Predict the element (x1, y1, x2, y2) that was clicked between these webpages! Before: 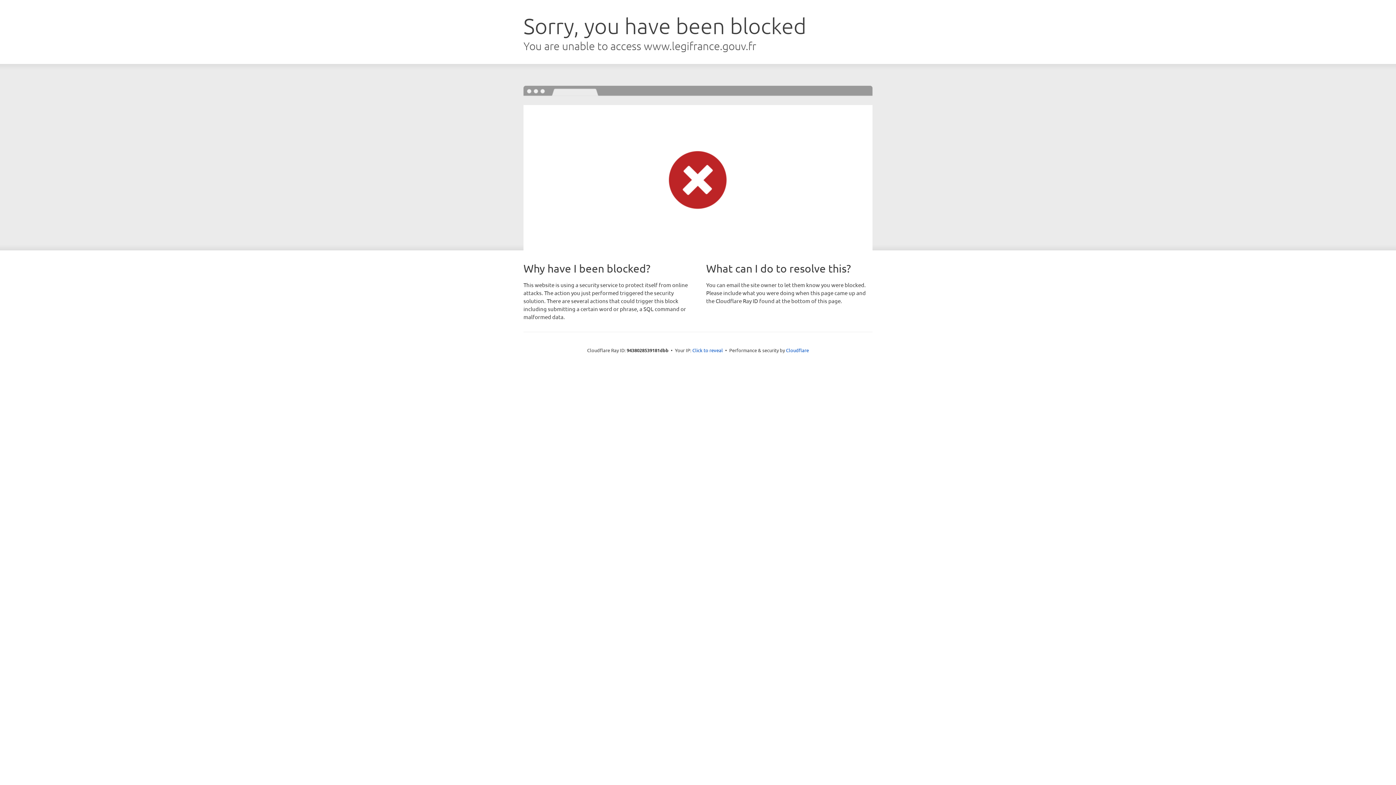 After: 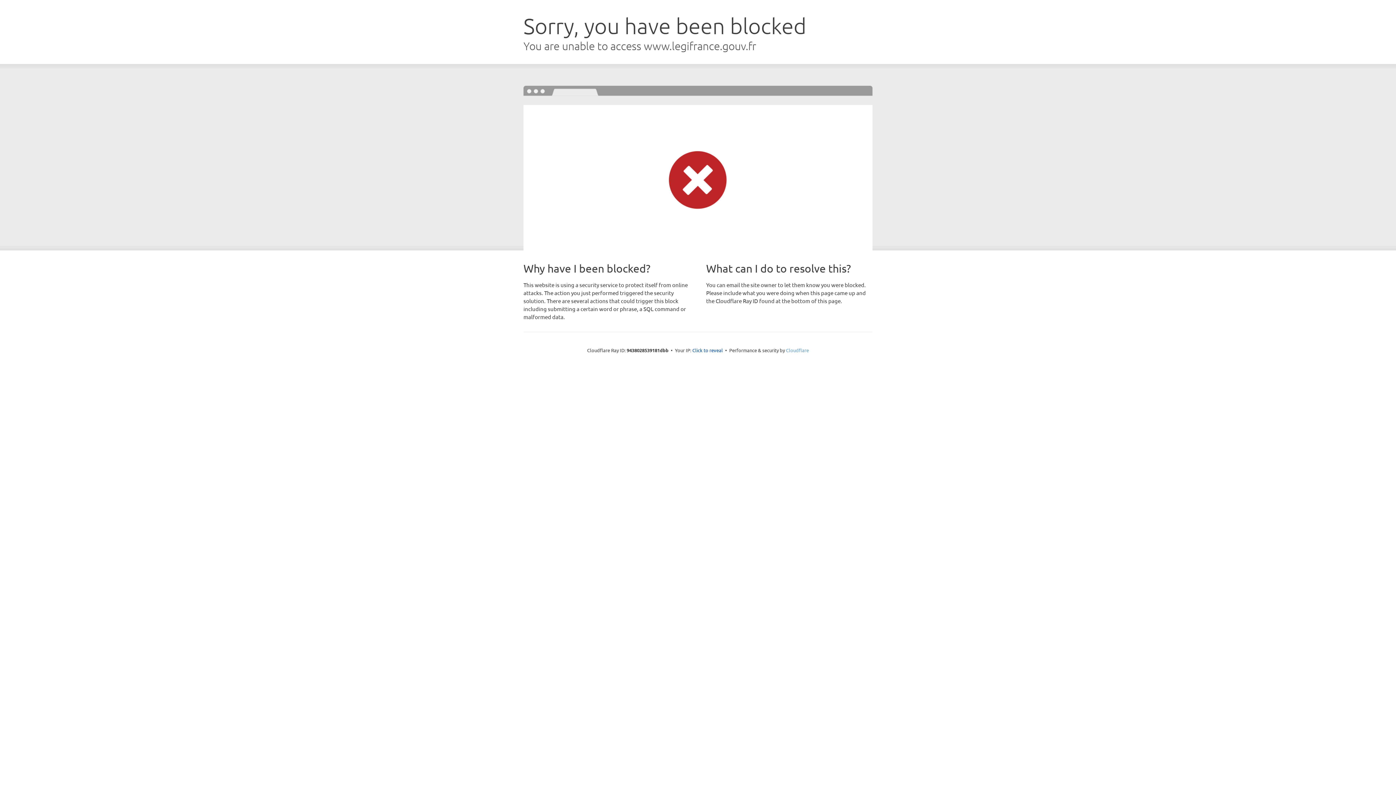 Action: bbox: (786, 347, 809, 353) label: Cloudflare